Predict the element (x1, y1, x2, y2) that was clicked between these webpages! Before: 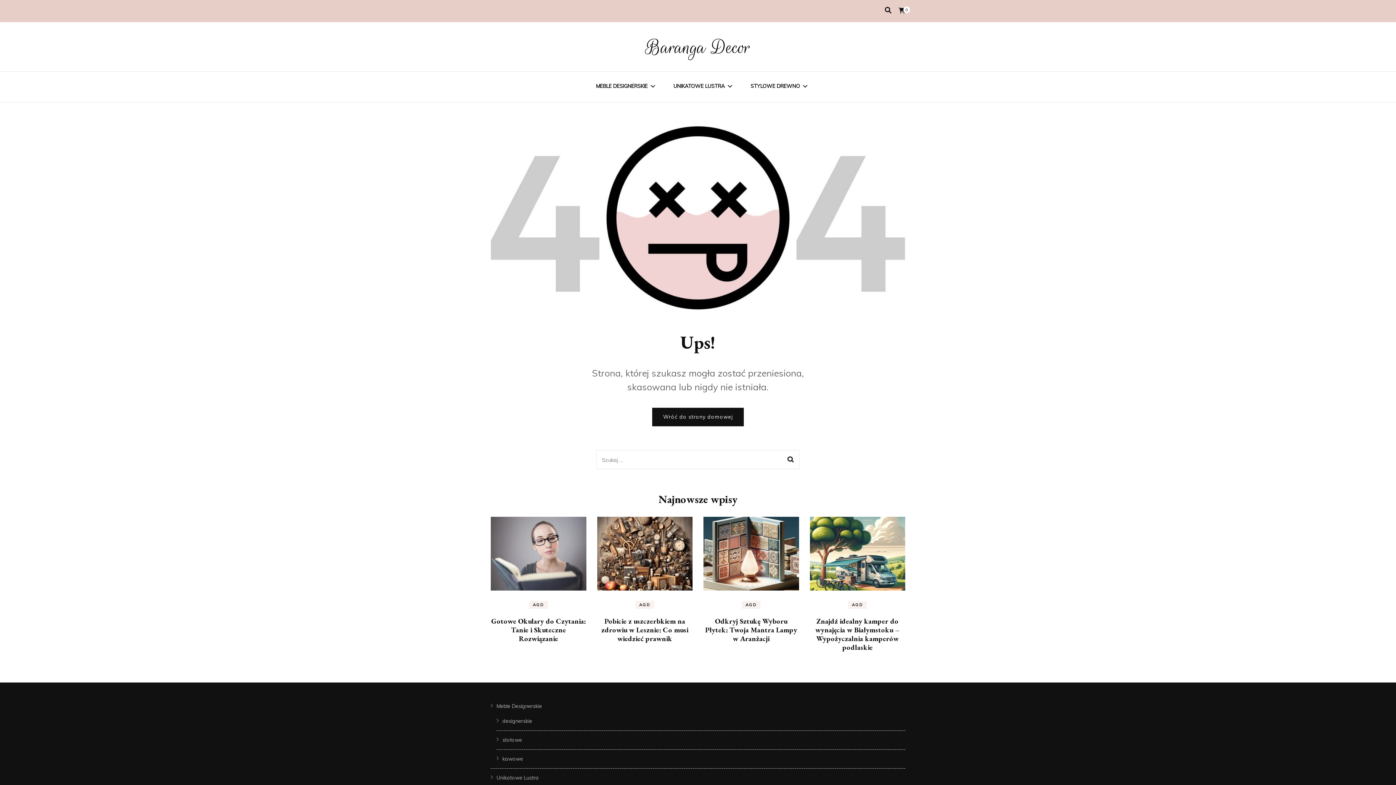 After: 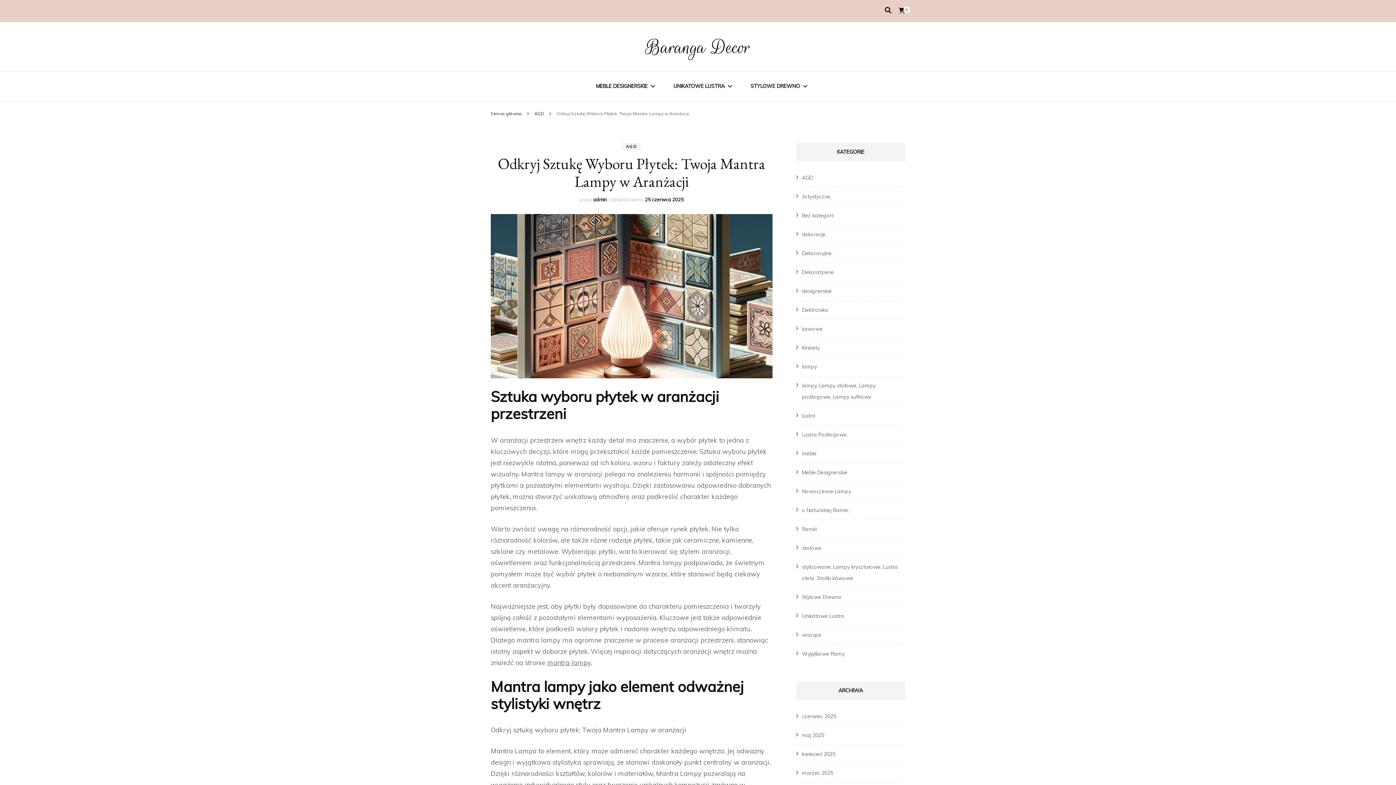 Action: bbox: (703, 516, 799, 594)